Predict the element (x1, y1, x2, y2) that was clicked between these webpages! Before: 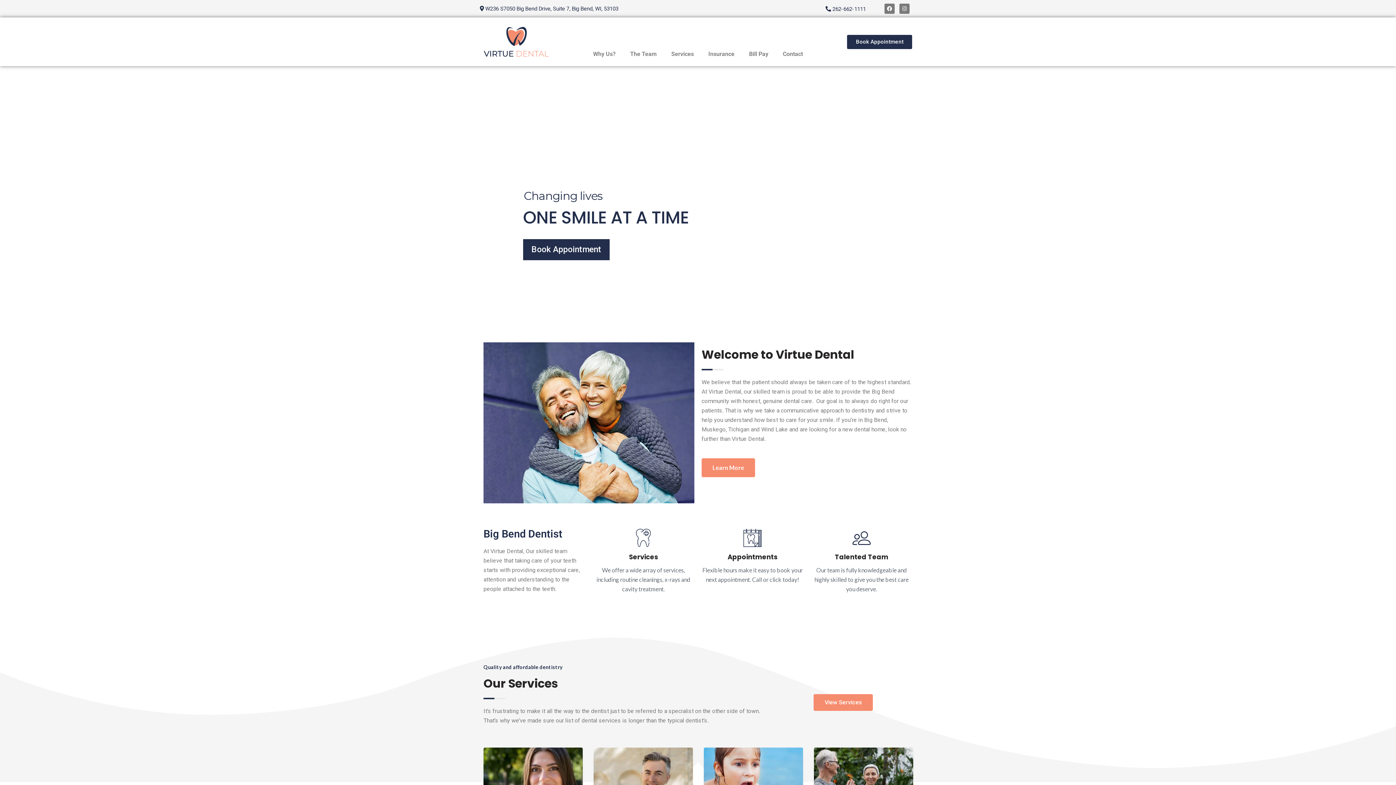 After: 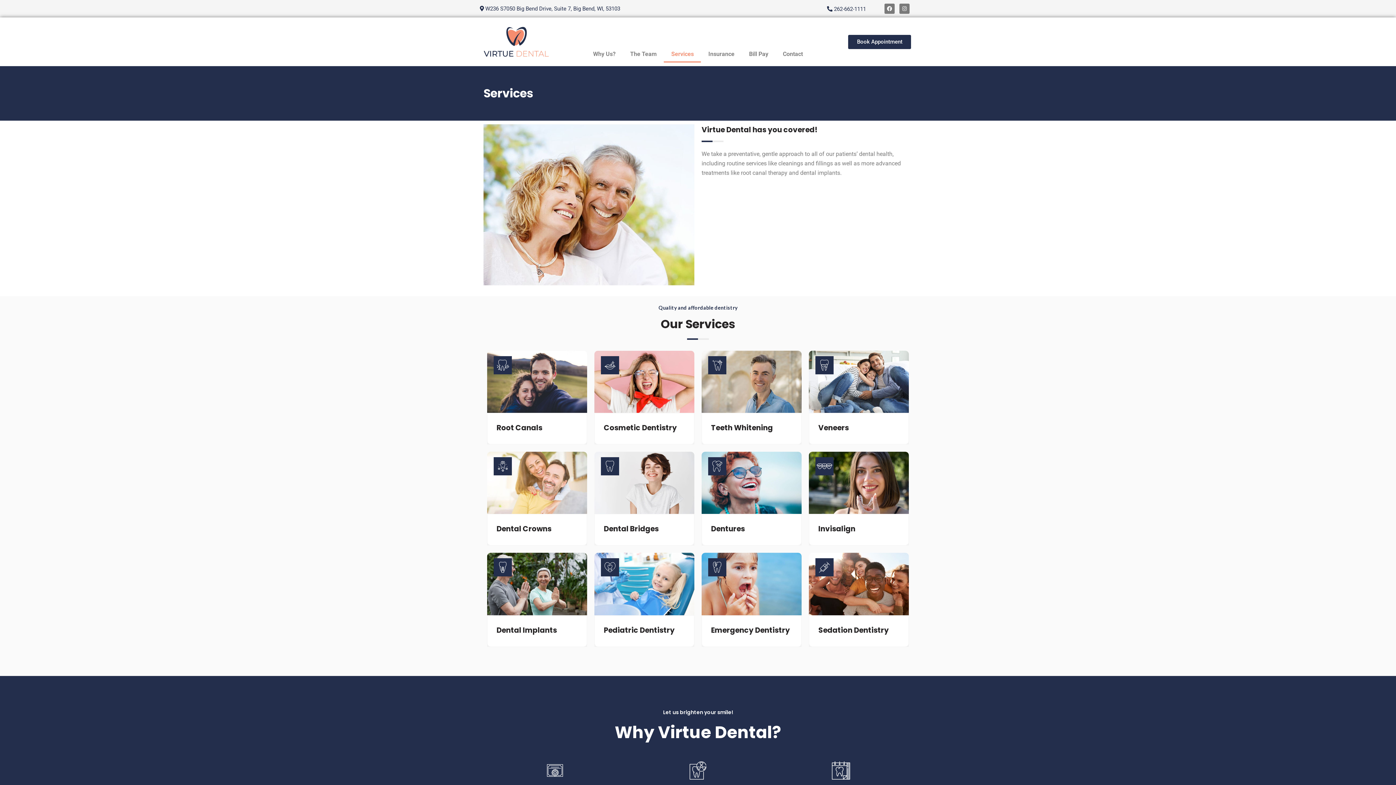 Action: label: Services bbox: (592, 552, 694, 562)